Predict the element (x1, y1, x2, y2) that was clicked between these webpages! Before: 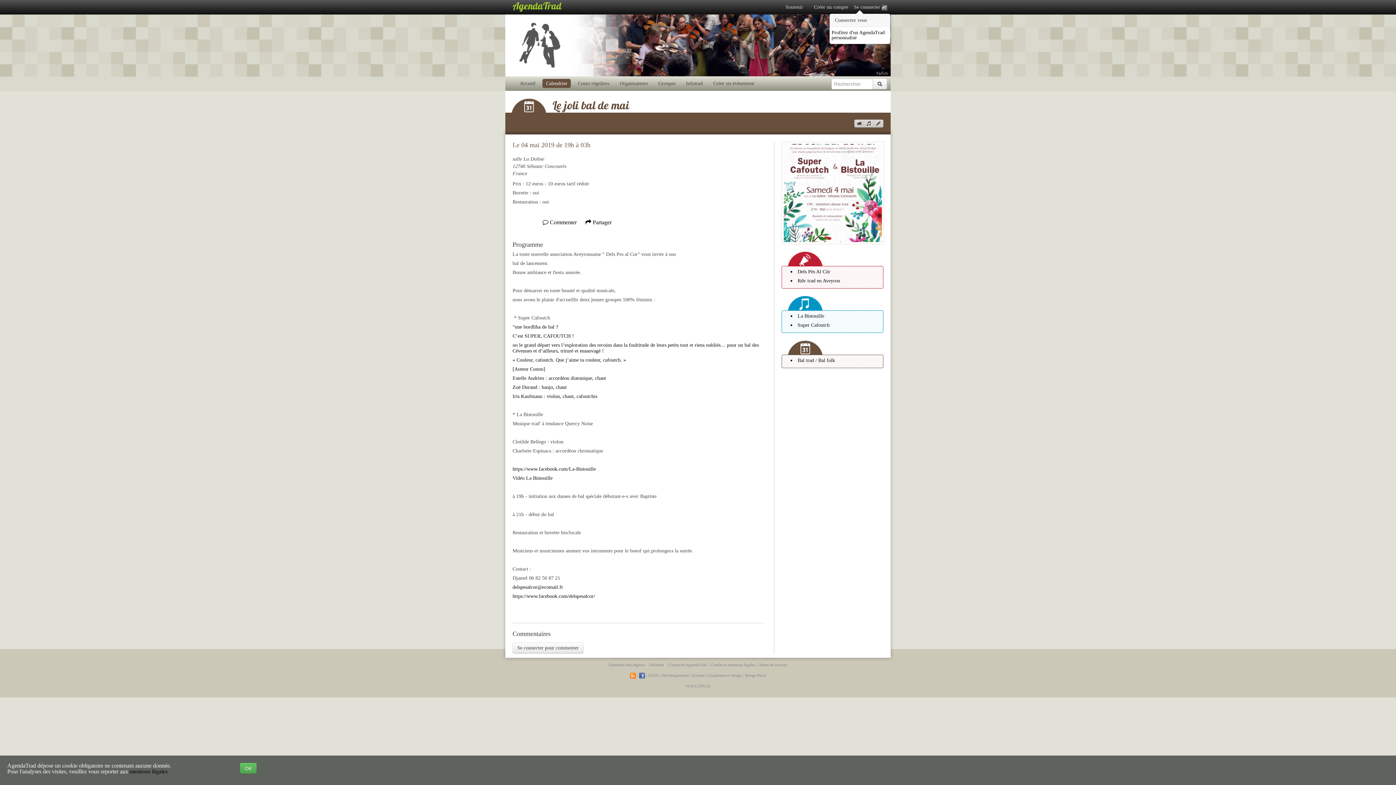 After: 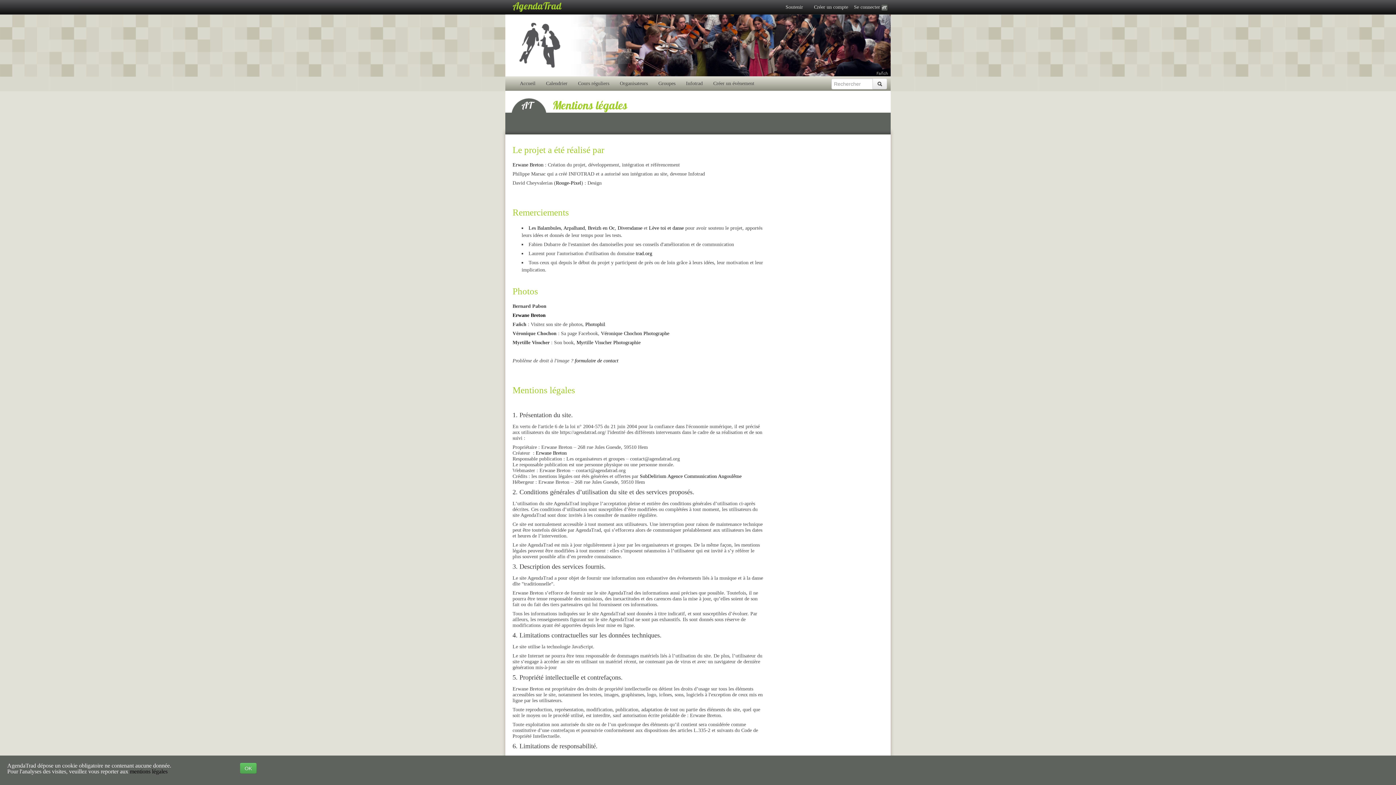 Action: label: mentions légales bbox: (129, 768, 167, 774)